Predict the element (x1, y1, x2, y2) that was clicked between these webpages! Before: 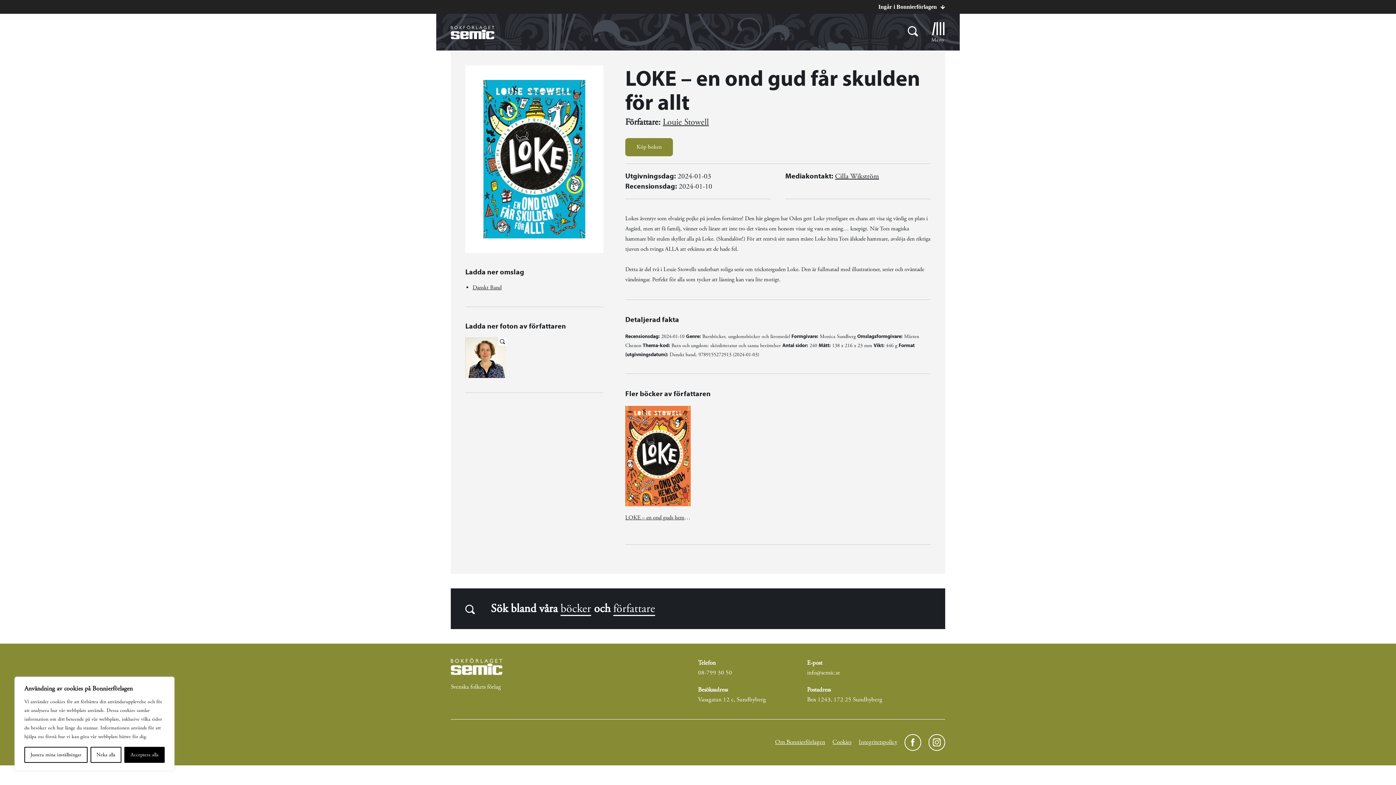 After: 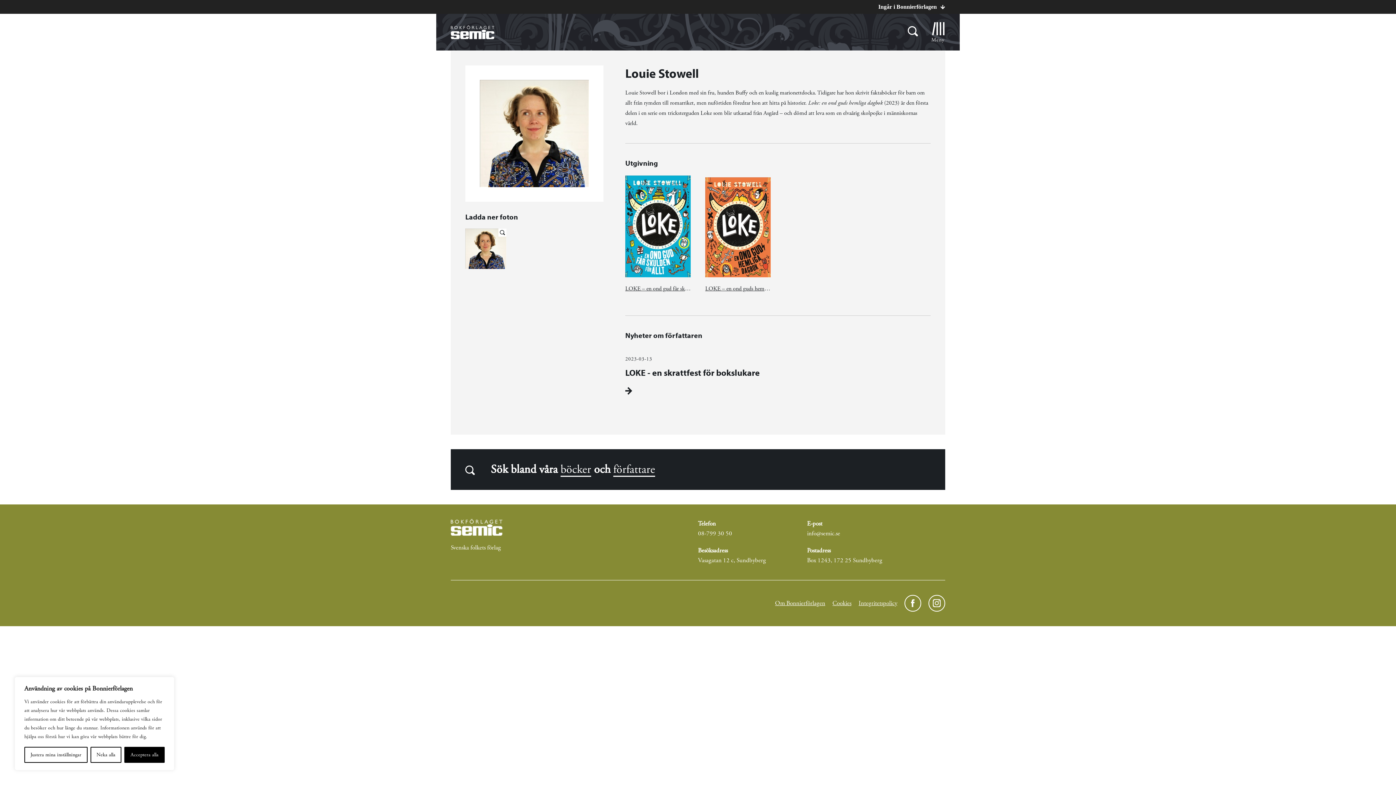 Action: bbox: (662, 117, 709, 127) label: Louie Stowell